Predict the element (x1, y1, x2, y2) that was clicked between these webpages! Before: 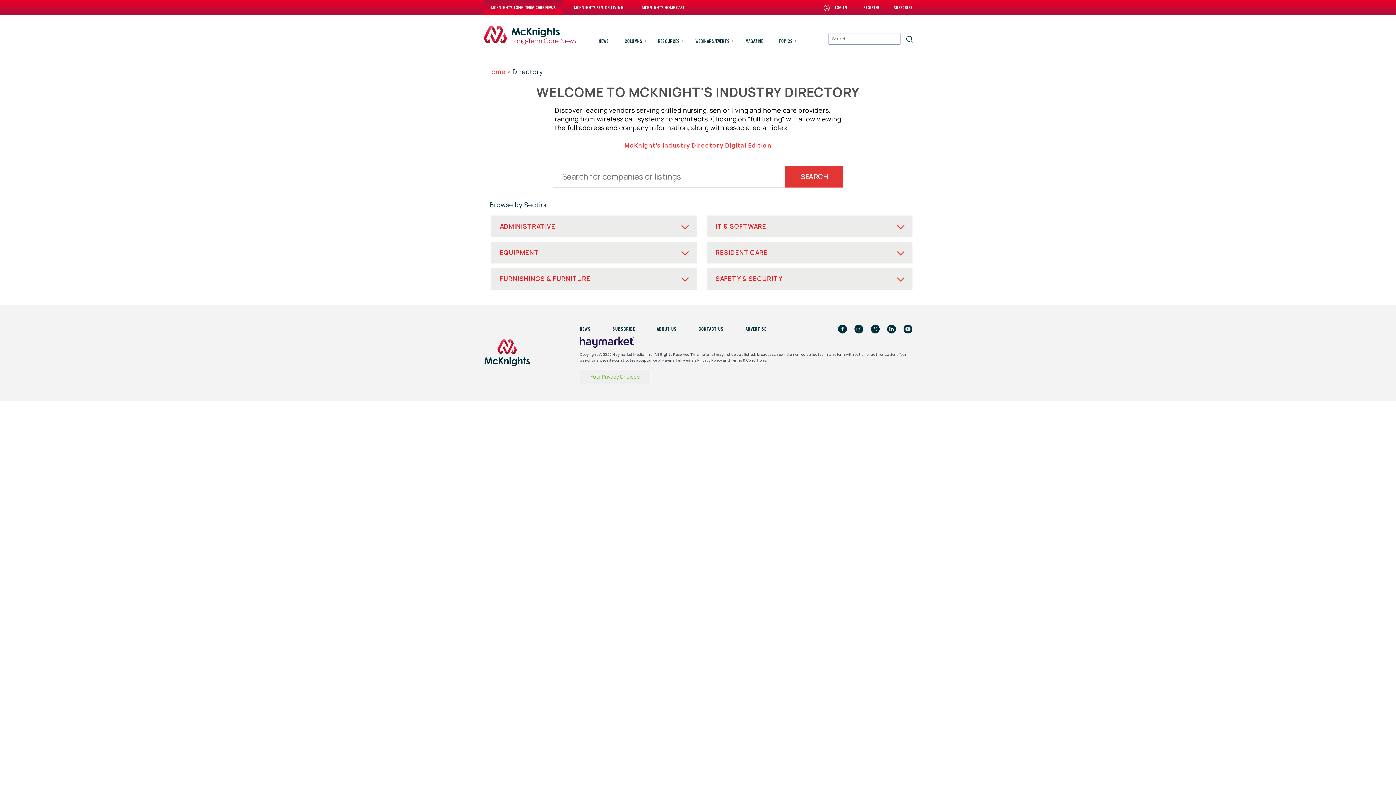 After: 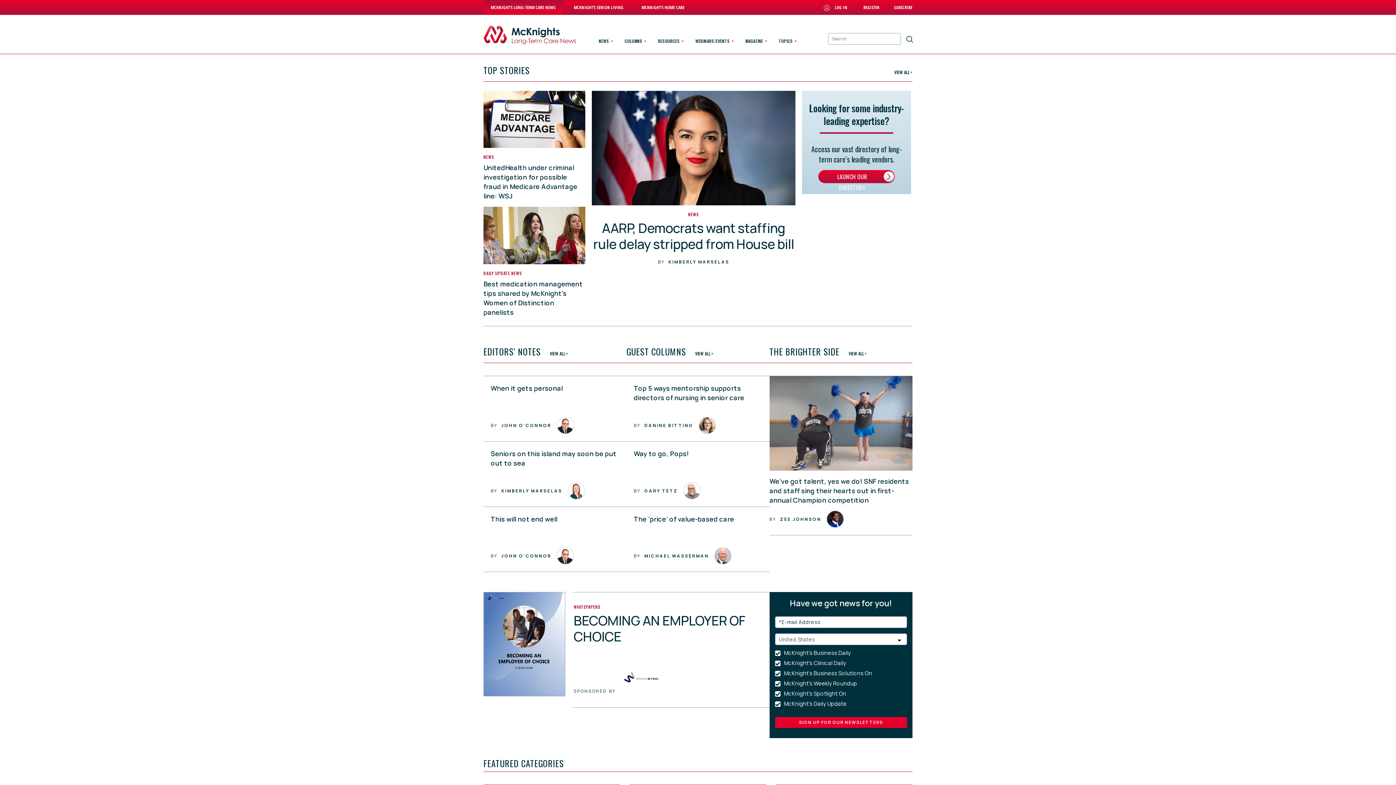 Action: label: MCKNIGHT’S LONG-TERM CARE NEWS bbox: (490, 4, 555, 10)